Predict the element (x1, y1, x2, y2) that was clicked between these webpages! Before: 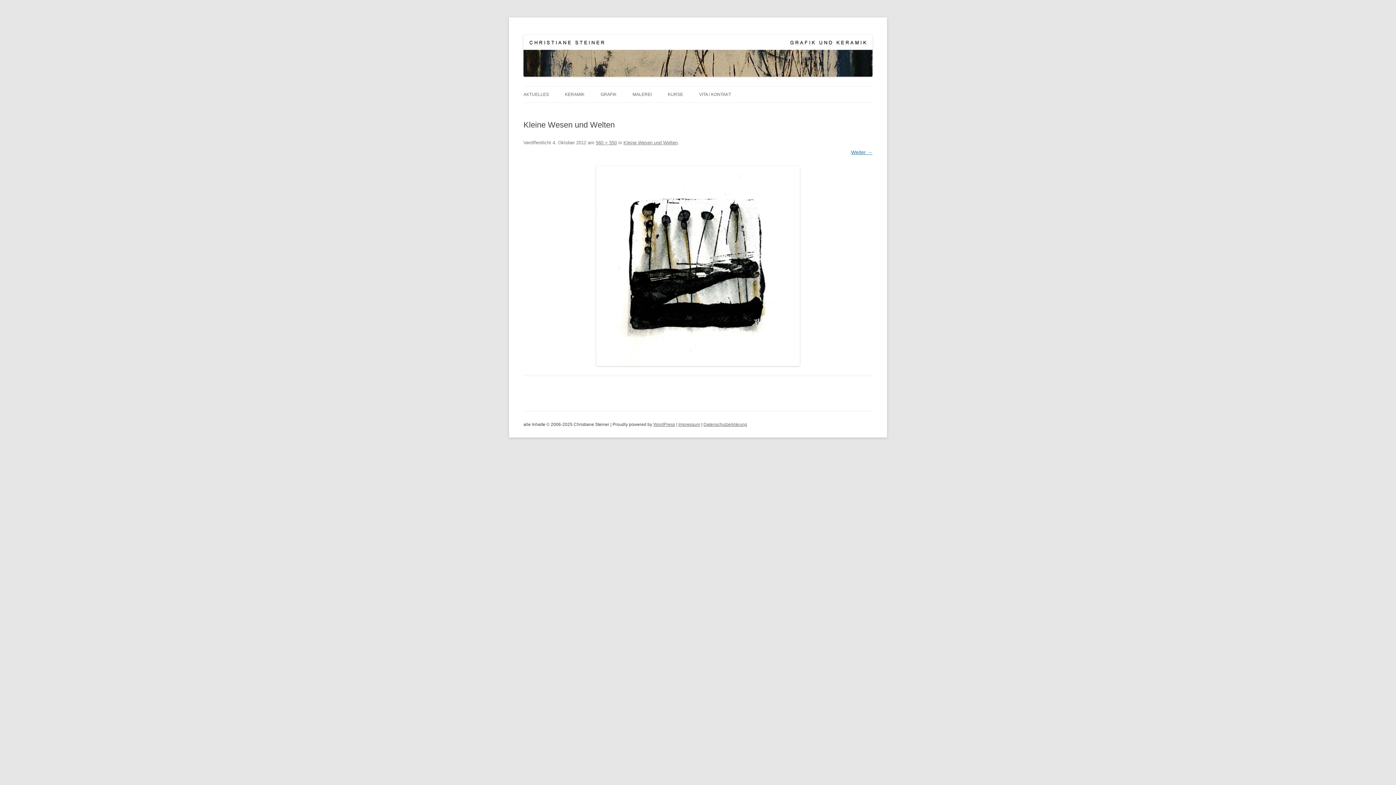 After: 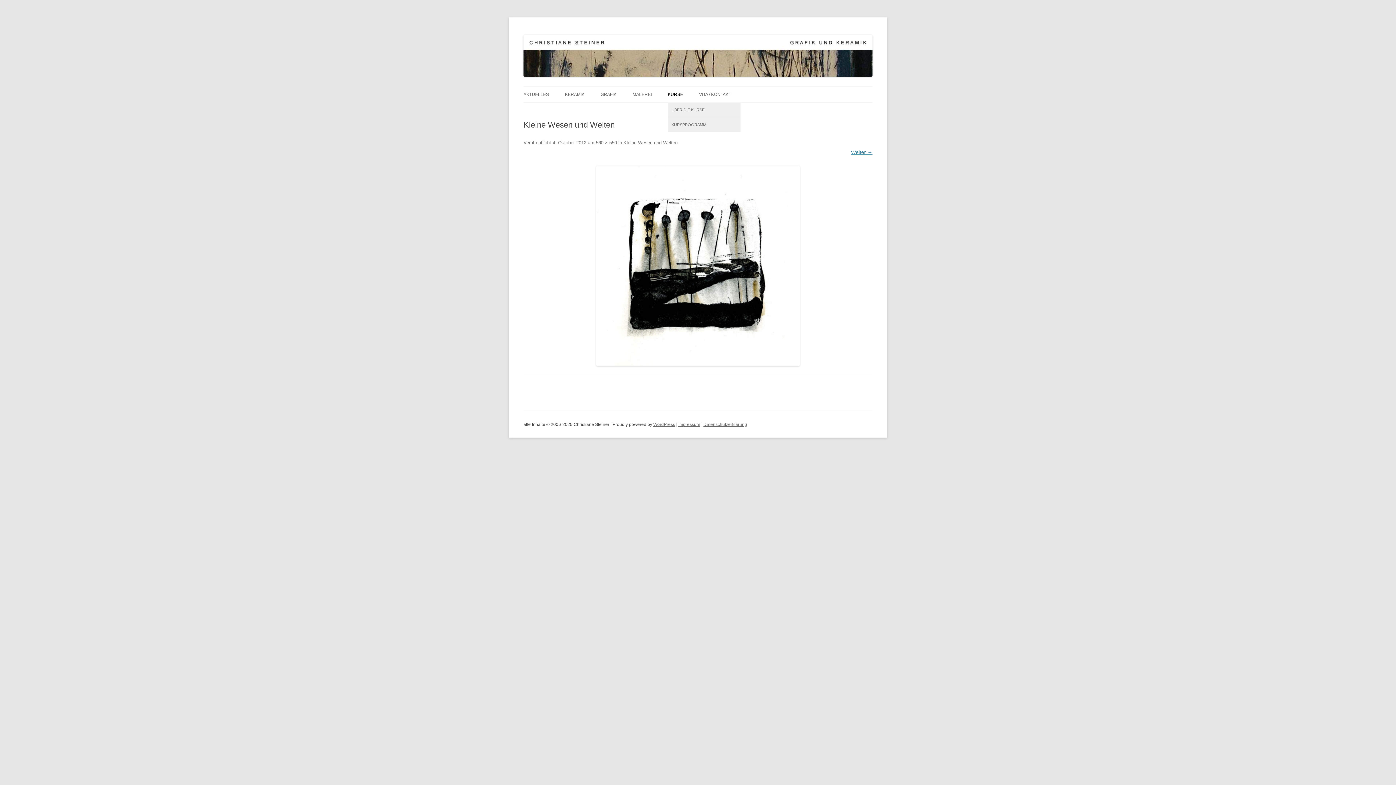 Action: label: KURSE bbox: (668, 86, 683, 102)